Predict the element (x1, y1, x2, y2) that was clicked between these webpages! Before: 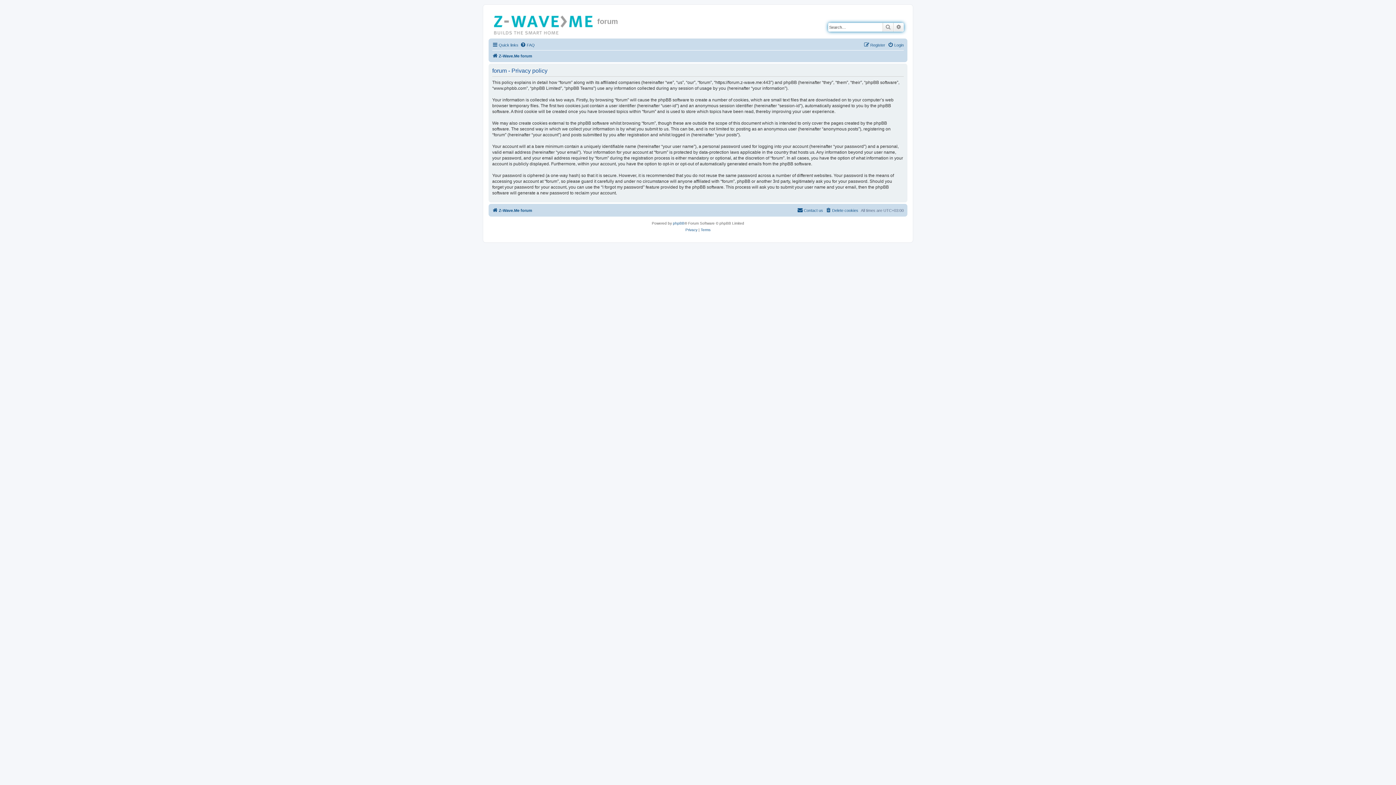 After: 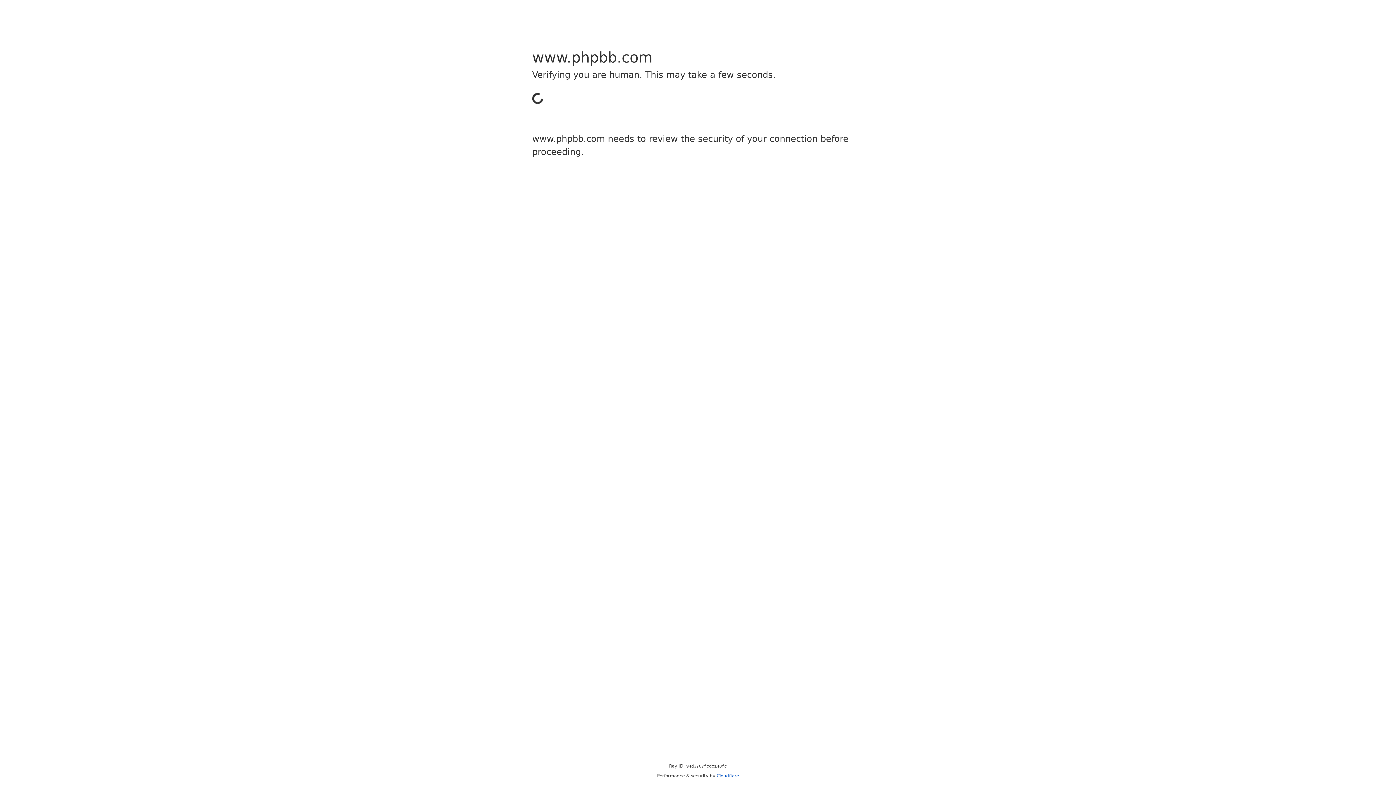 Action: bbox: (673, 220, 684, 226) label: phpBB